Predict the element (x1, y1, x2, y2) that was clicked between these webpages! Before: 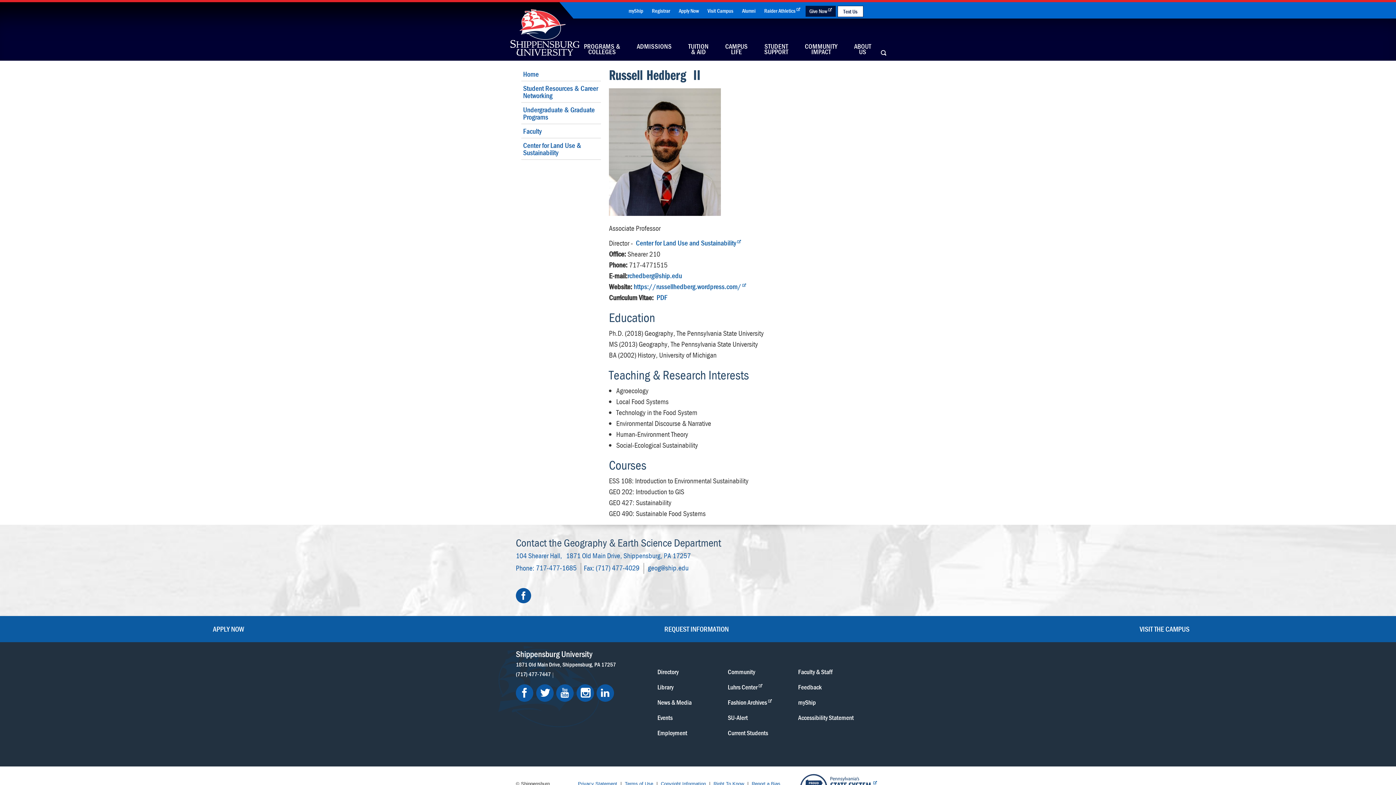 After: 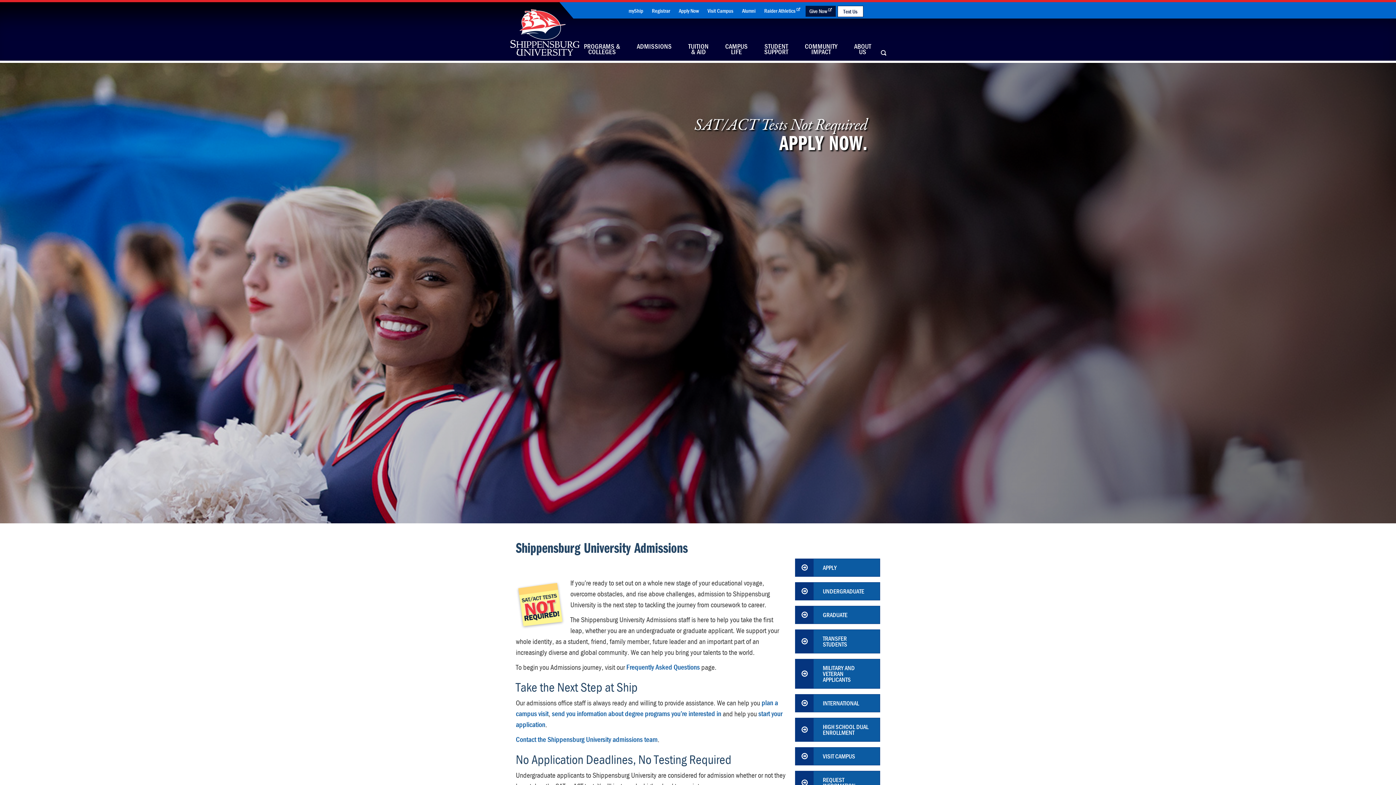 Action: bbox: (637, 43, 671, 54) label: ADMISSIONS